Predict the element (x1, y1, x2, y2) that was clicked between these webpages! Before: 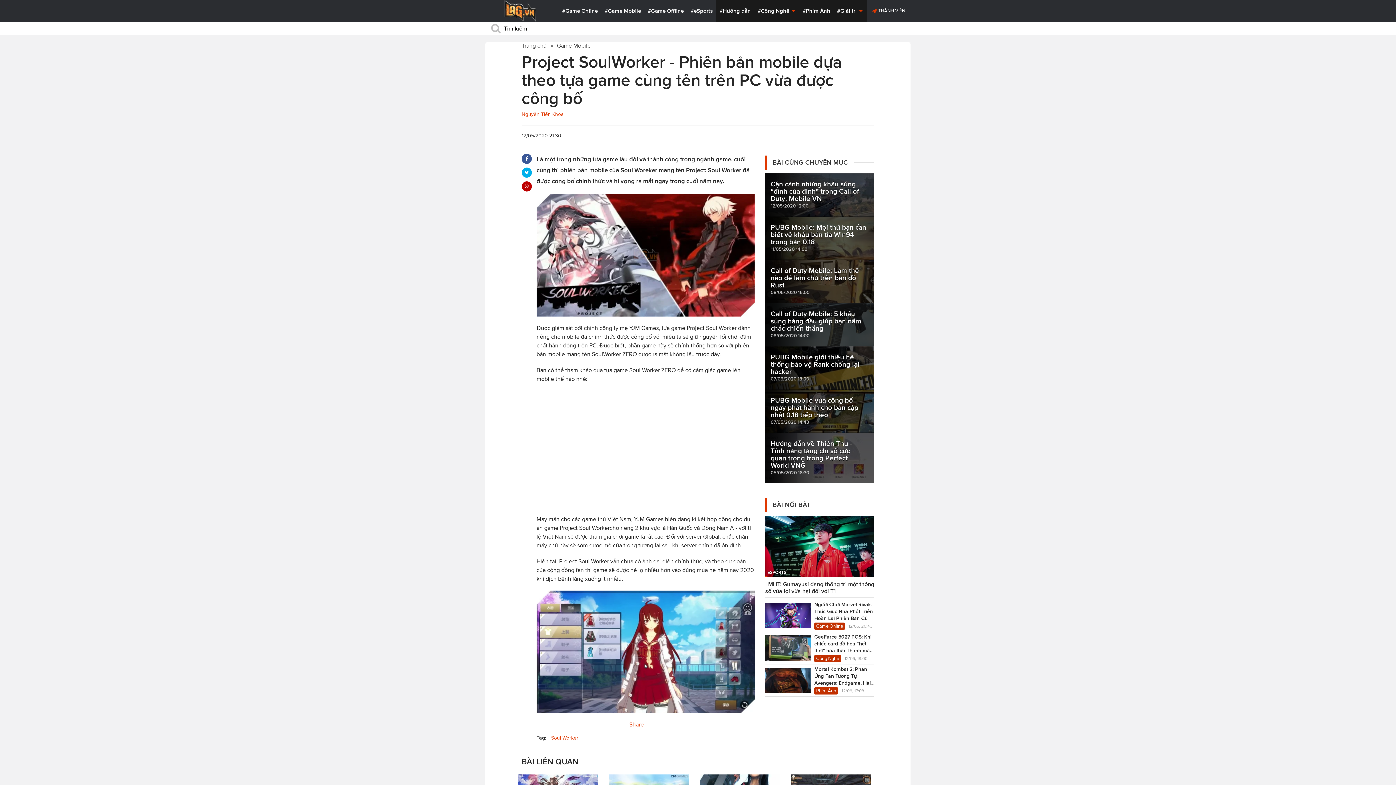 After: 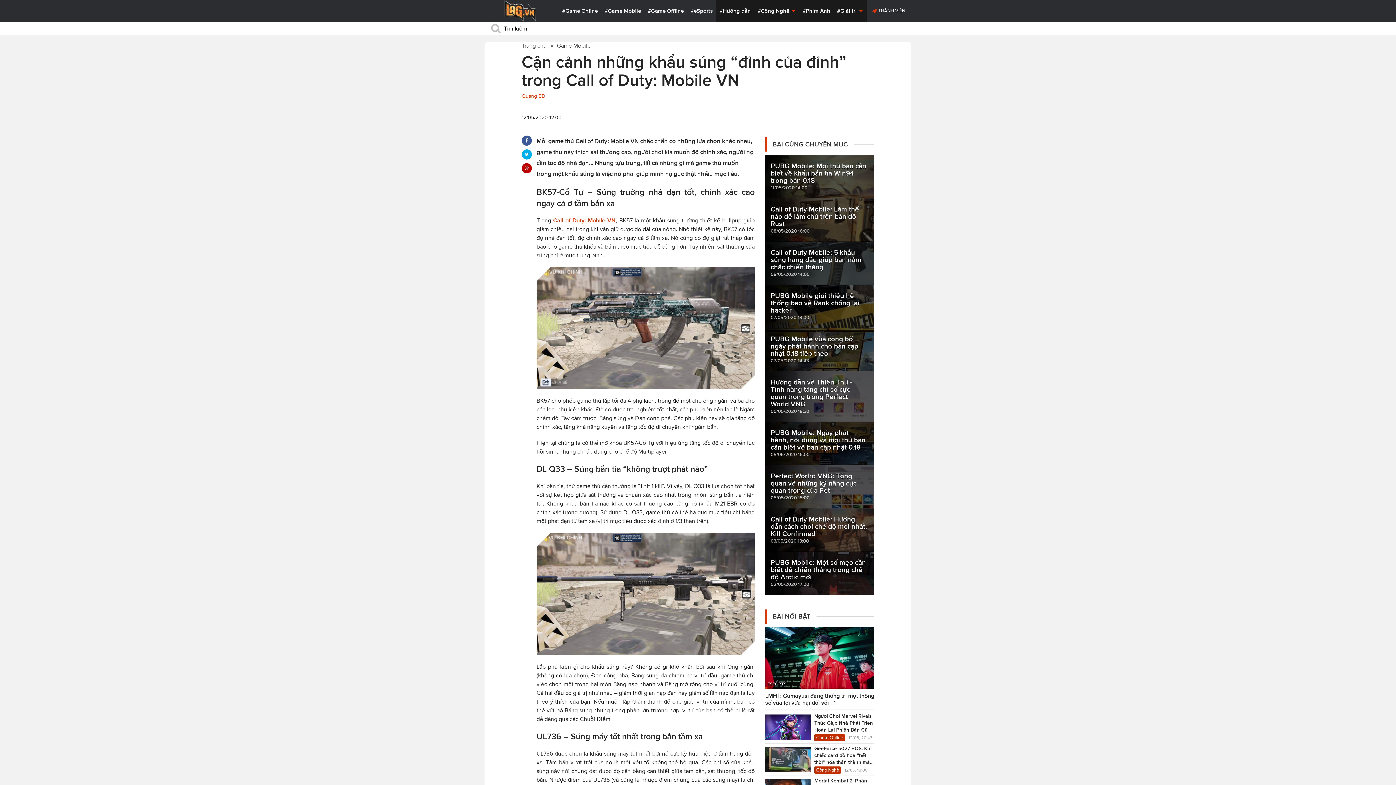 Action: bbox: (765, 173, 874, 216) label: Cận cảnh những khẩu súng “đỉnh của đỉnh” trong Call of Duty: Mobile VN

12/05/2020 12:00